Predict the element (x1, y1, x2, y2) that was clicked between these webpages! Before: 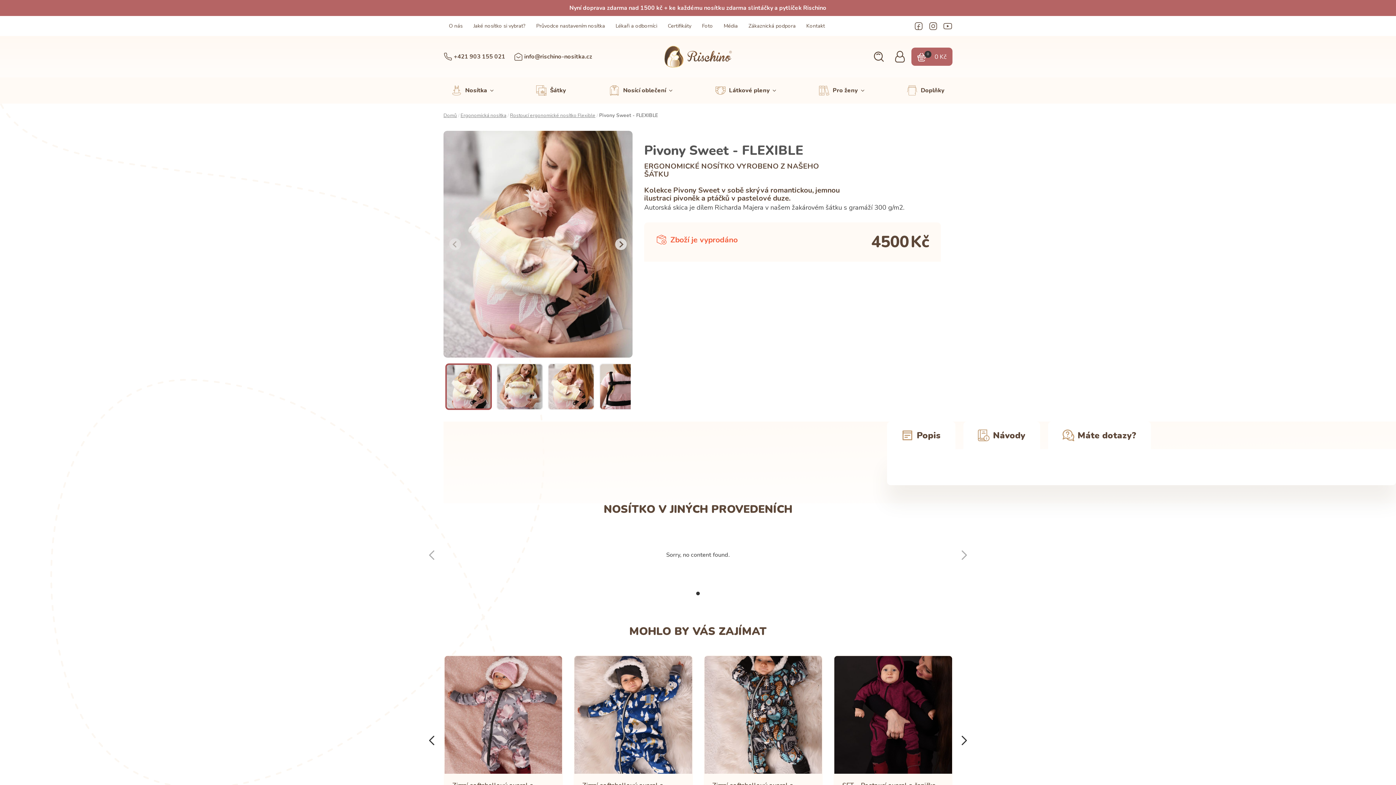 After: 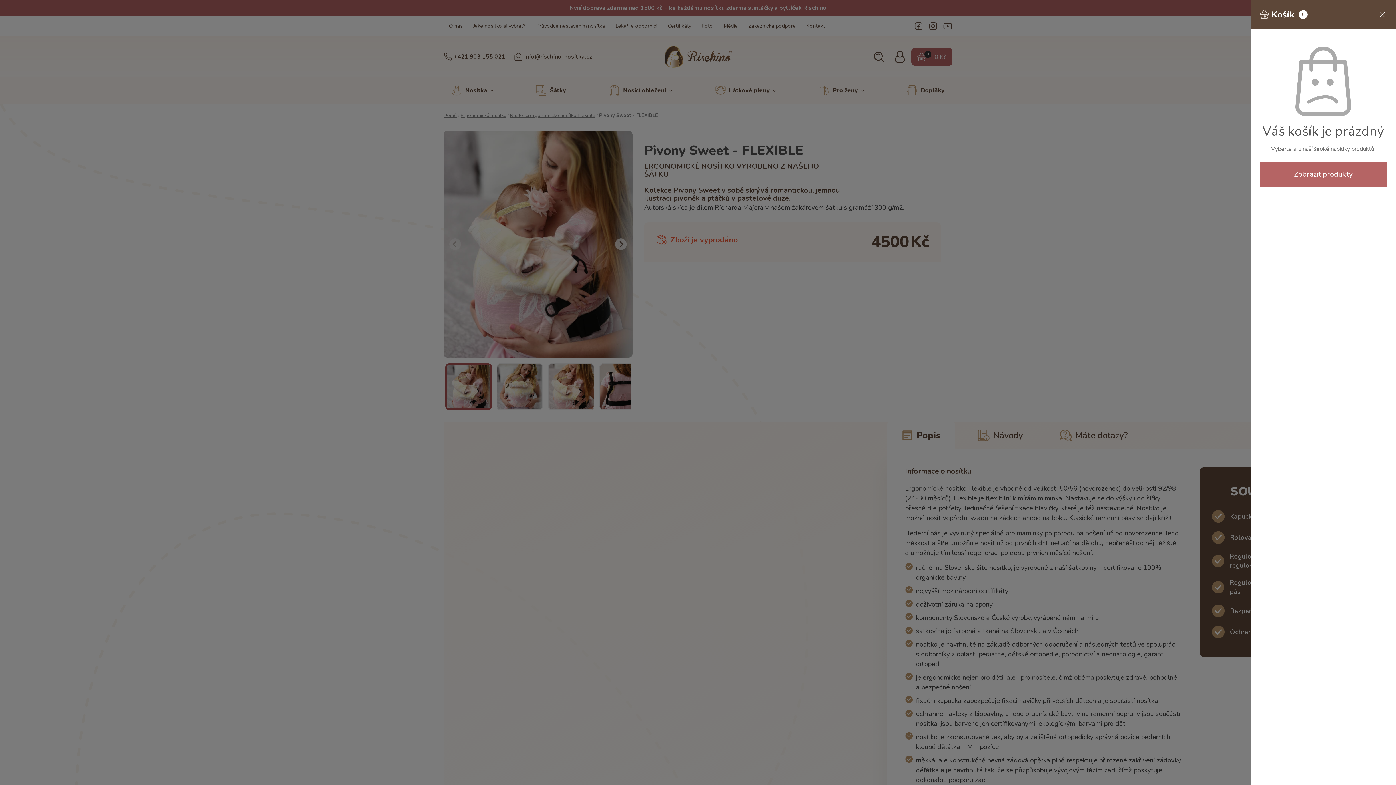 Action: bbox: (911, 47, 952, 65) label: 0
0Kč